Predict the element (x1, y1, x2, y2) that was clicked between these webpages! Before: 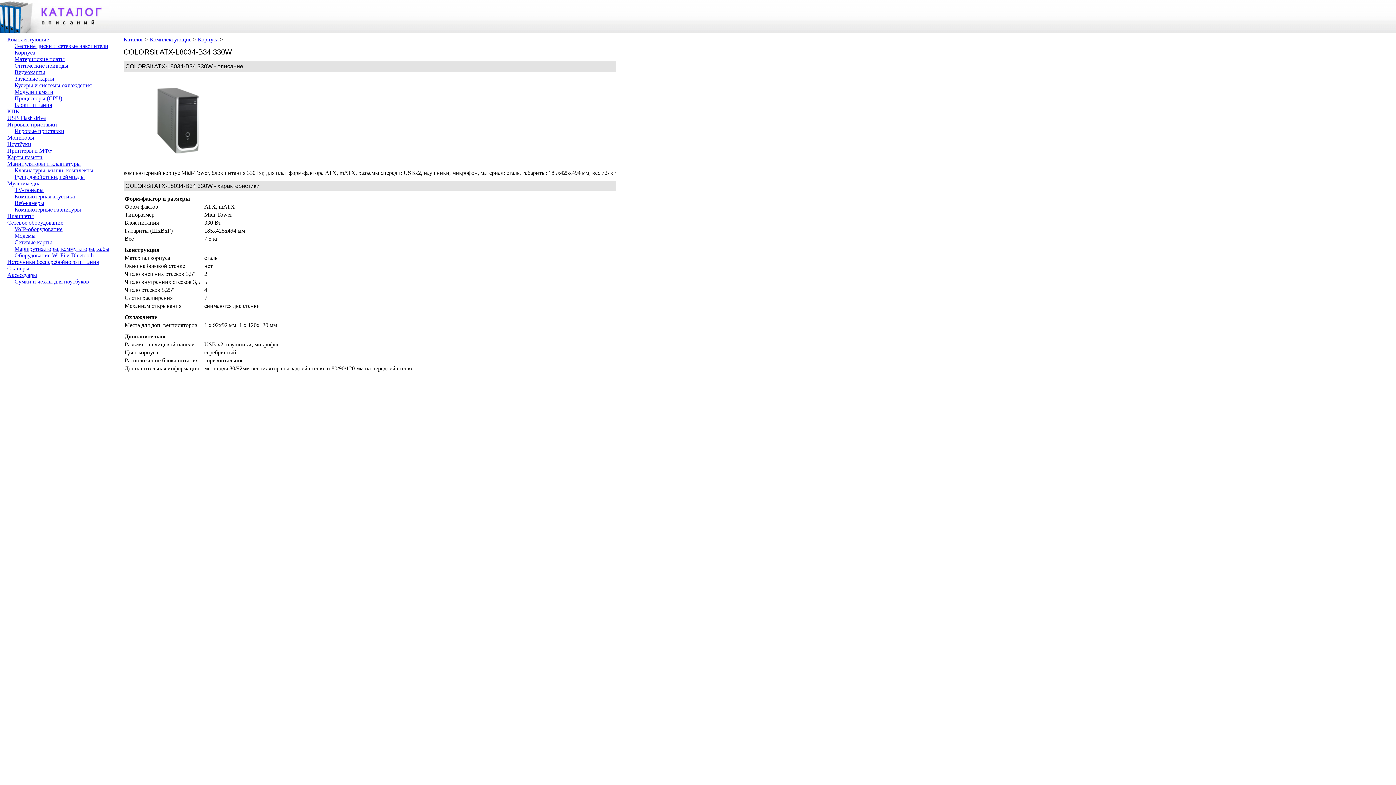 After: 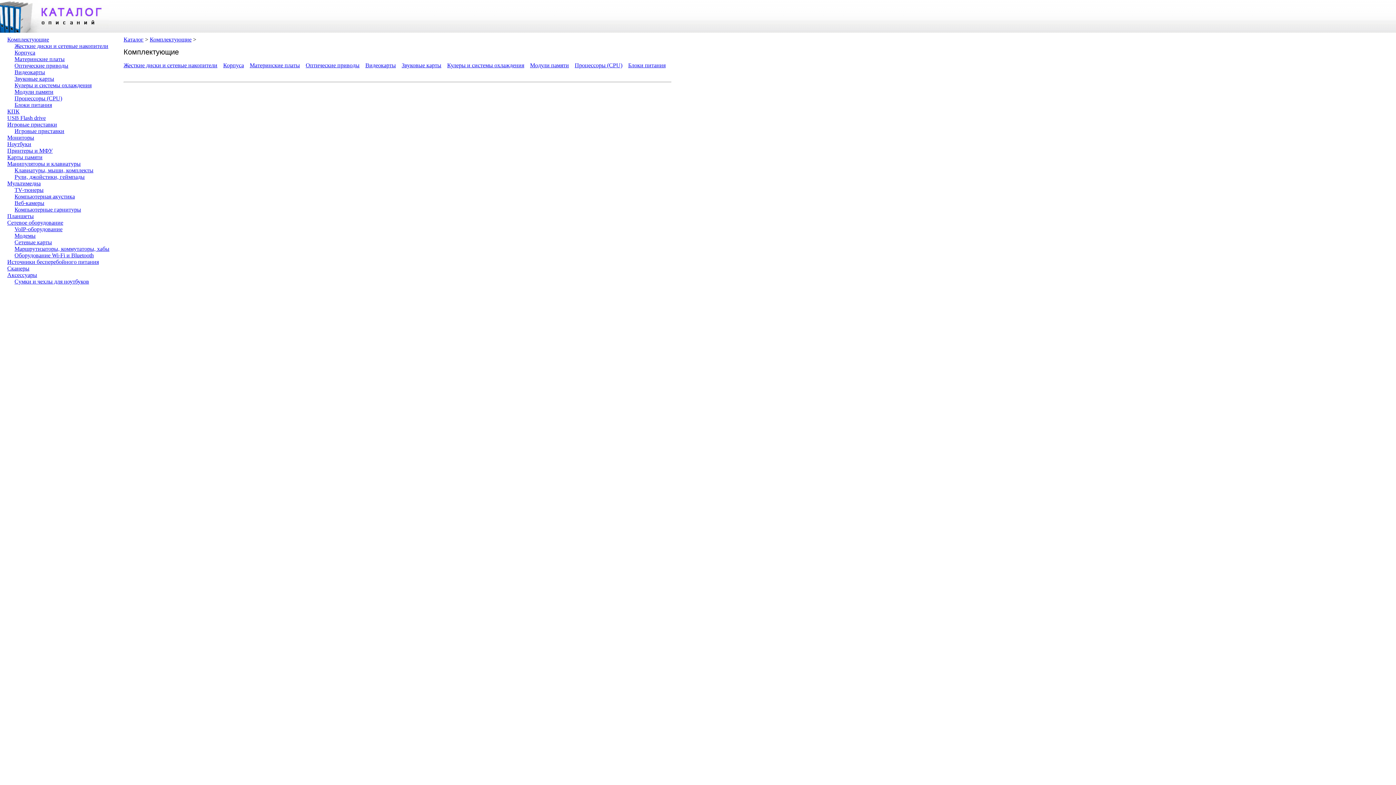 Action: label: Комплектующие bbox: (149, 36, 191, 42)